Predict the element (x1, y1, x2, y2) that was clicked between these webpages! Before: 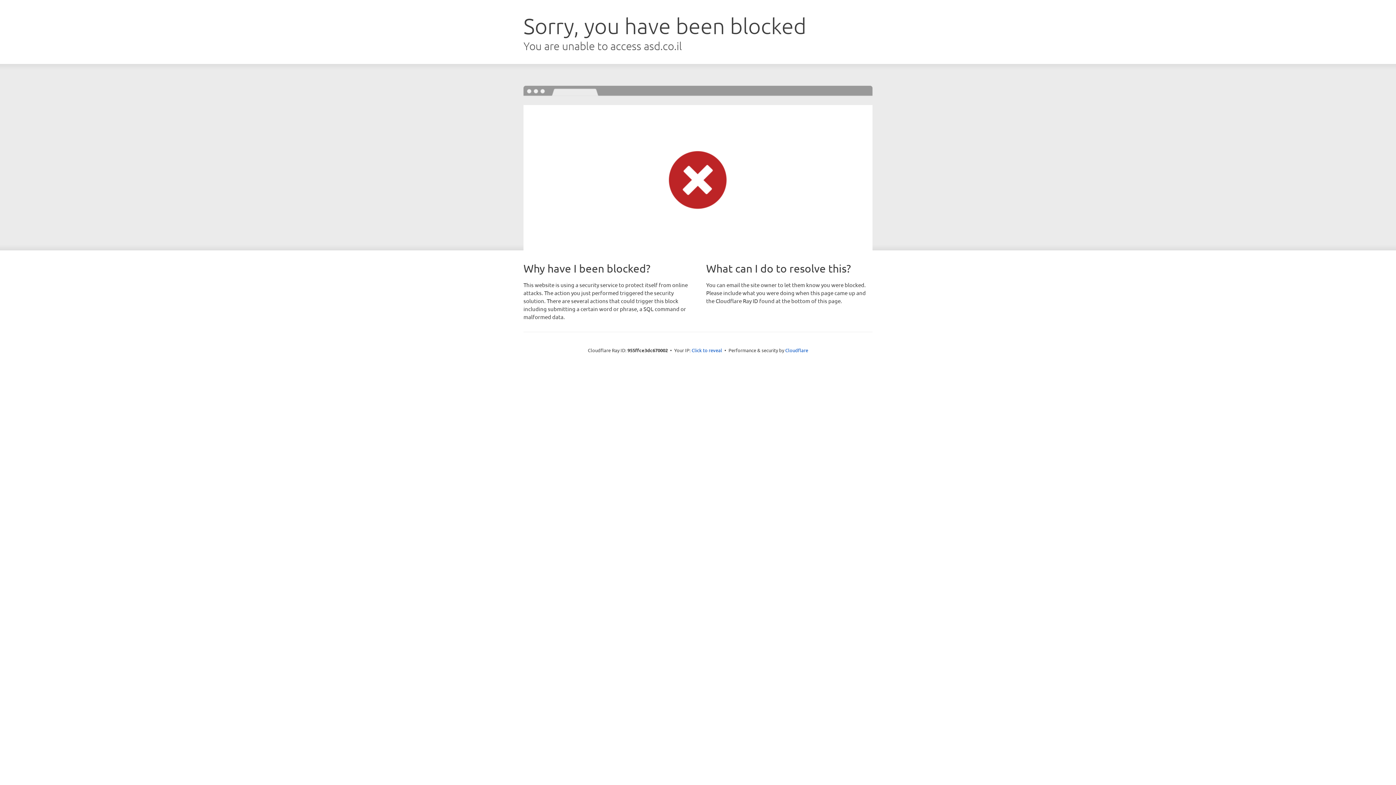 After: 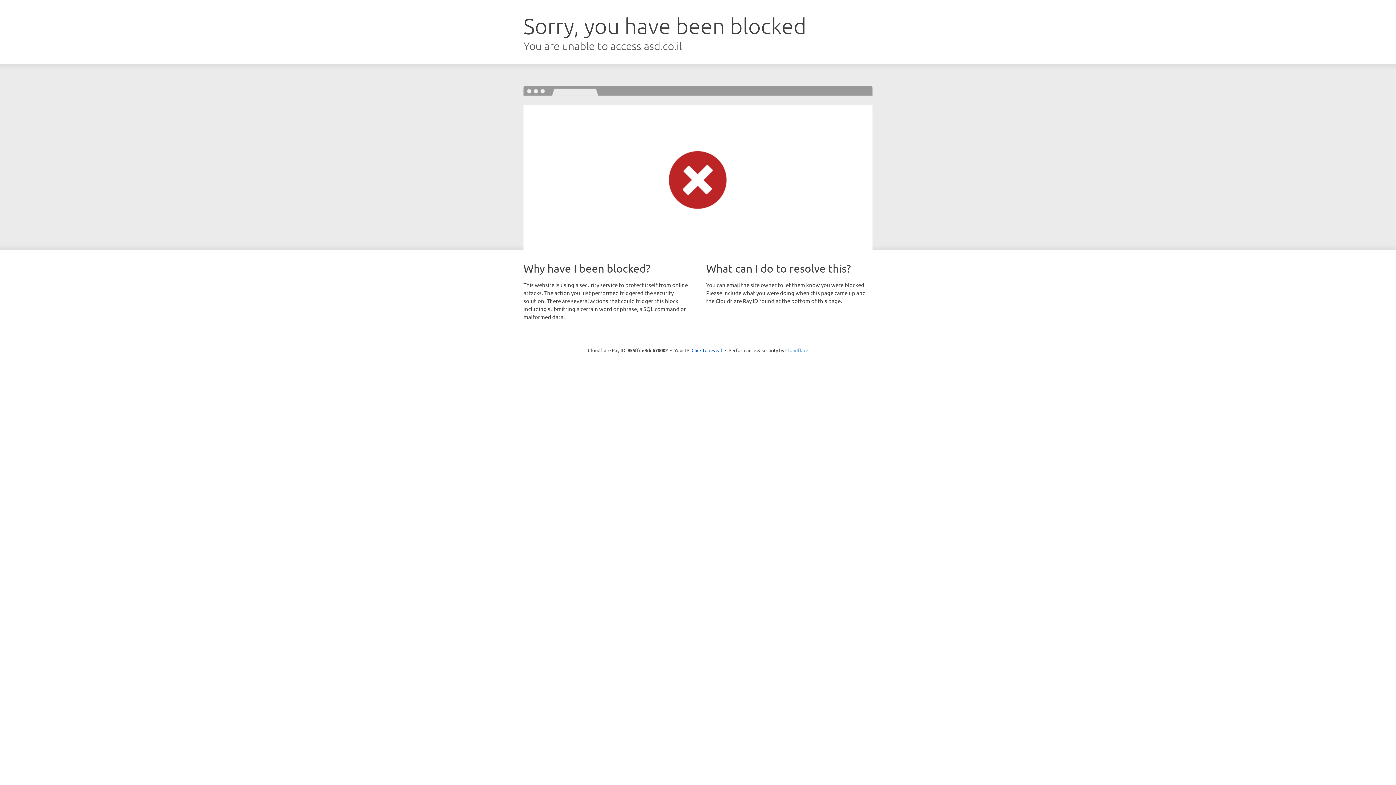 Action: bbox: (785, 347, 808, 353) label: Cloudflare